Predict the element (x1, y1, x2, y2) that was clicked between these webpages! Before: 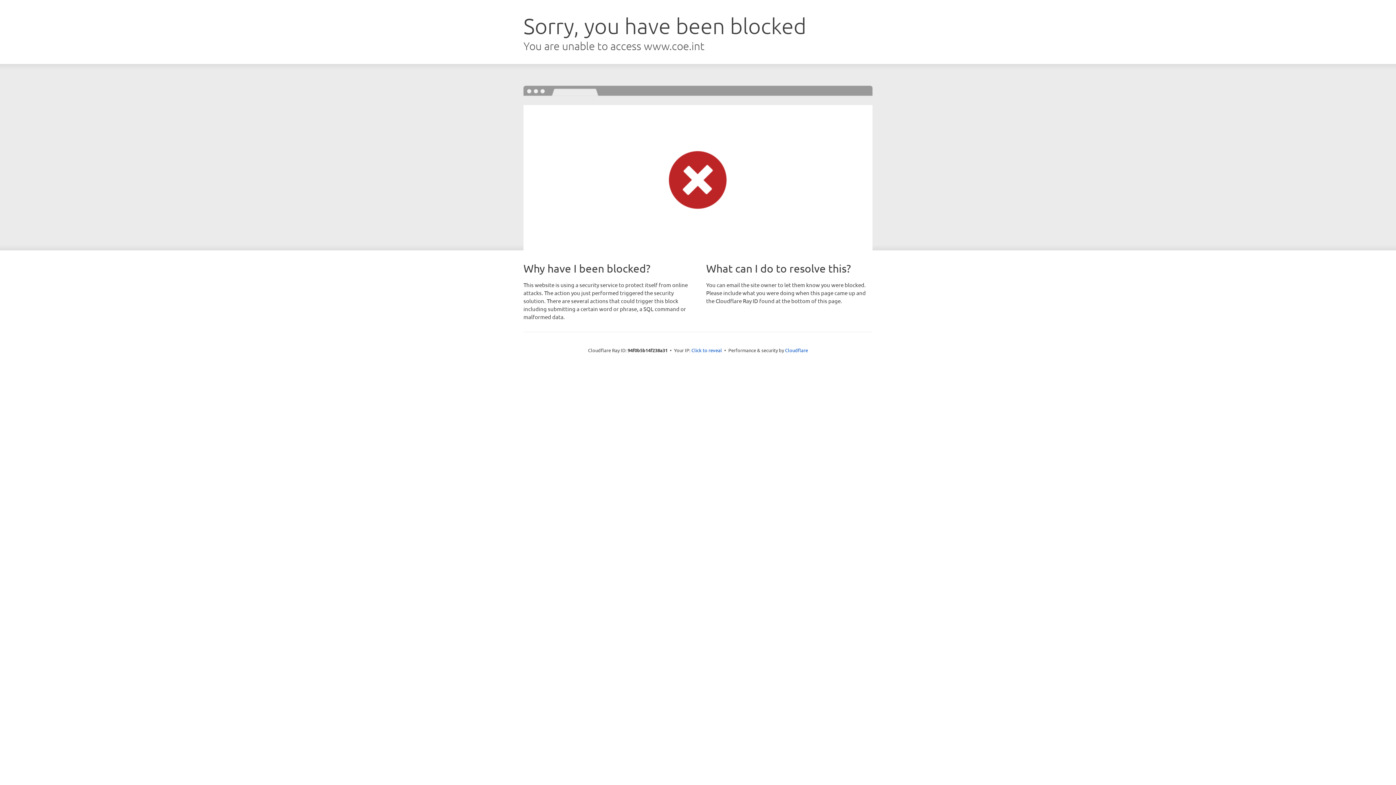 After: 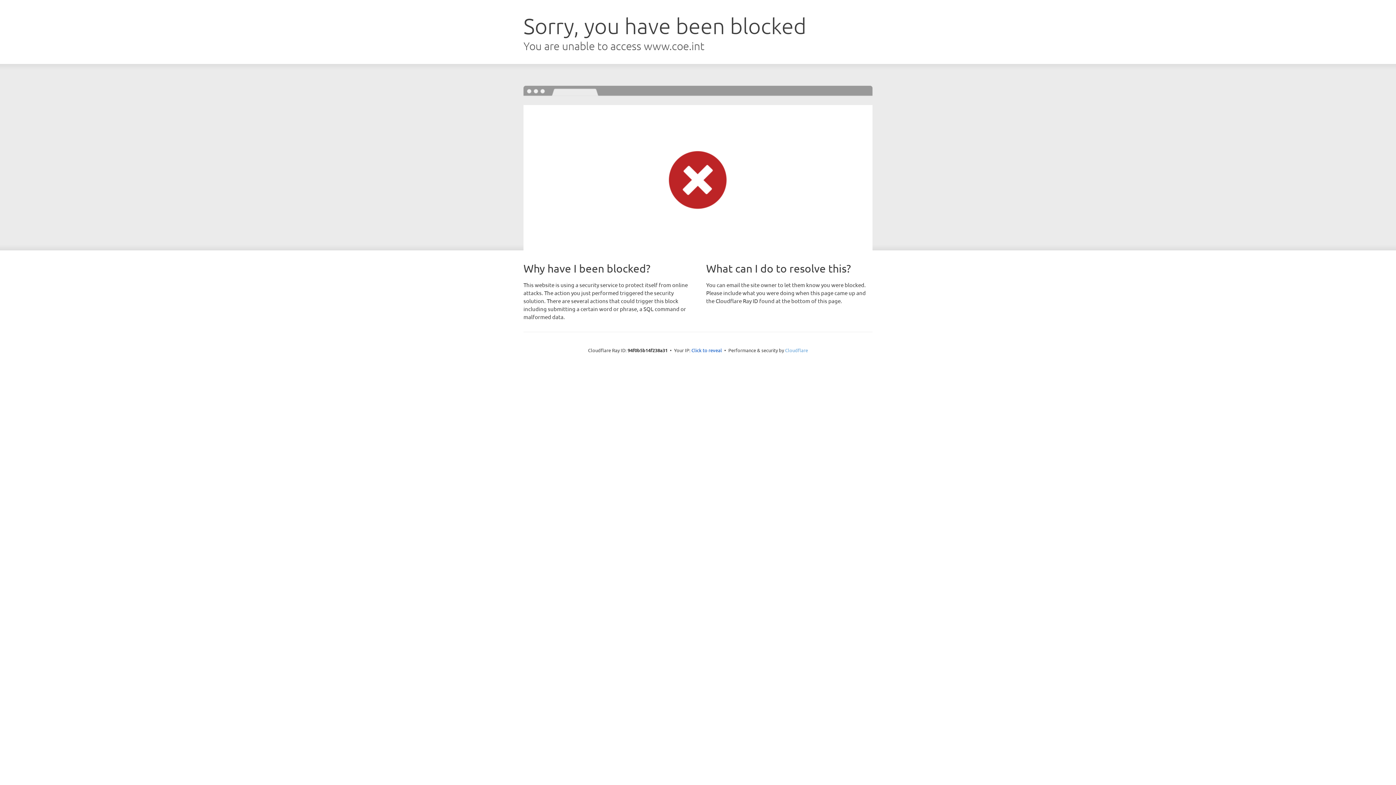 Action: bbox: (785, 347, 808, 353) label: Cloudflare